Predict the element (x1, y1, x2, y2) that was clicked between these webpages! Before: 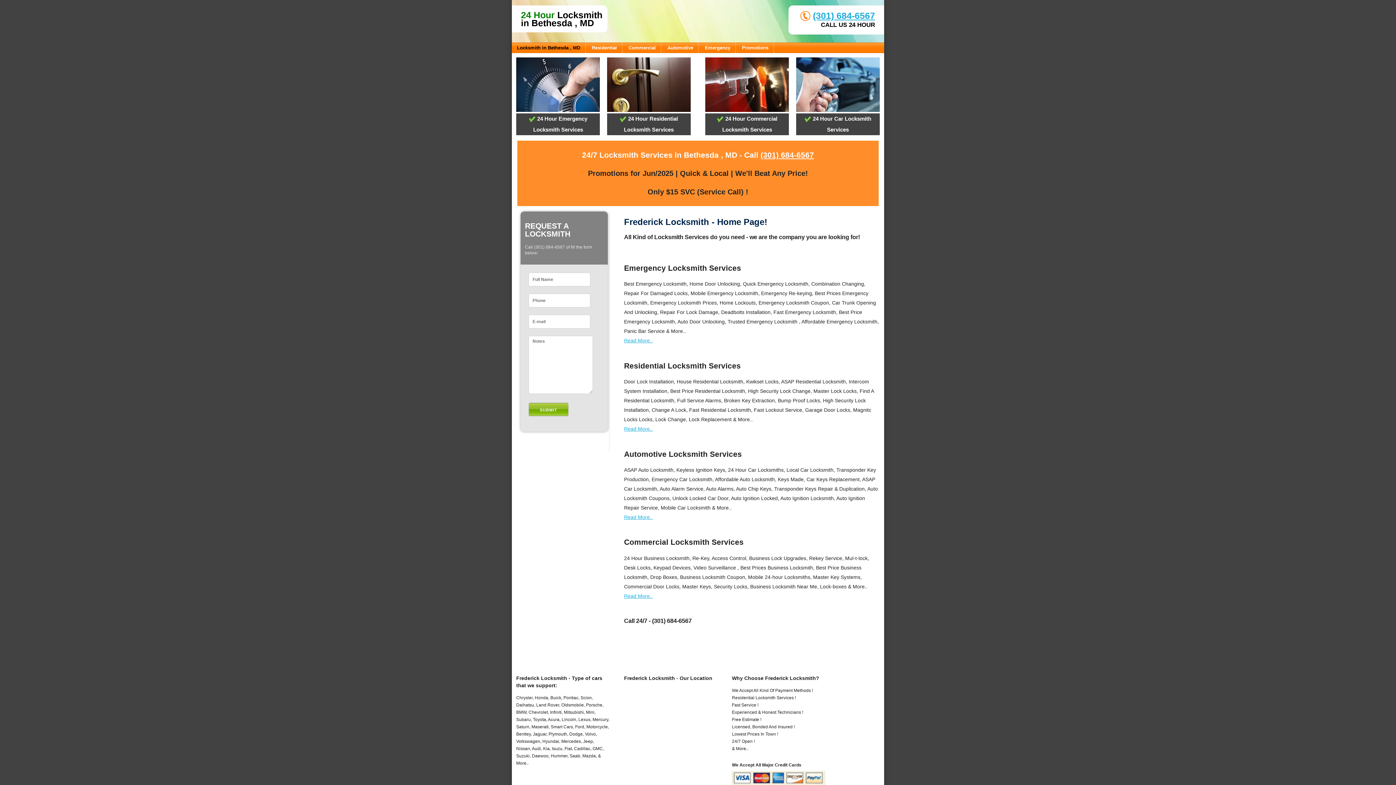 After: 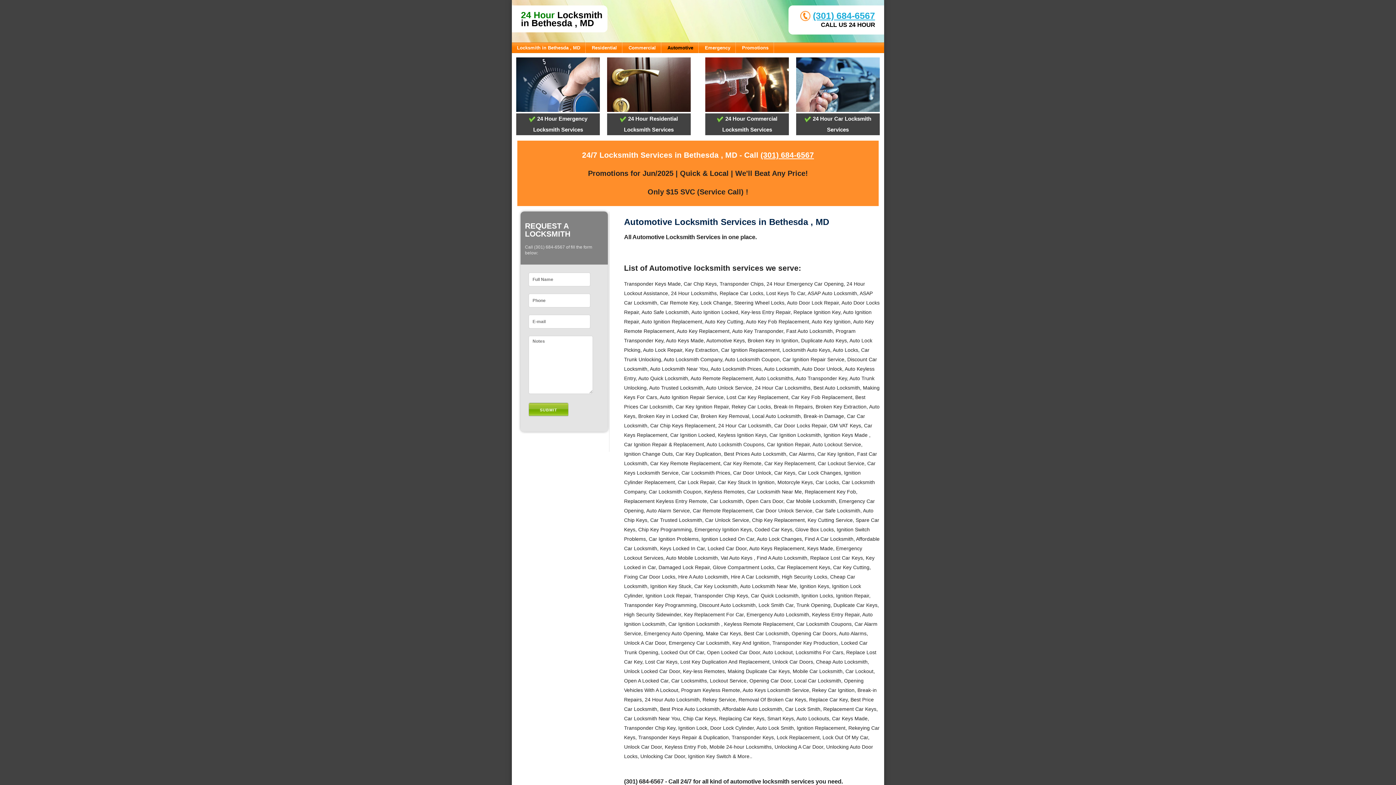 Action: label: Read More.. bbox: (624, 514, 652, 520)